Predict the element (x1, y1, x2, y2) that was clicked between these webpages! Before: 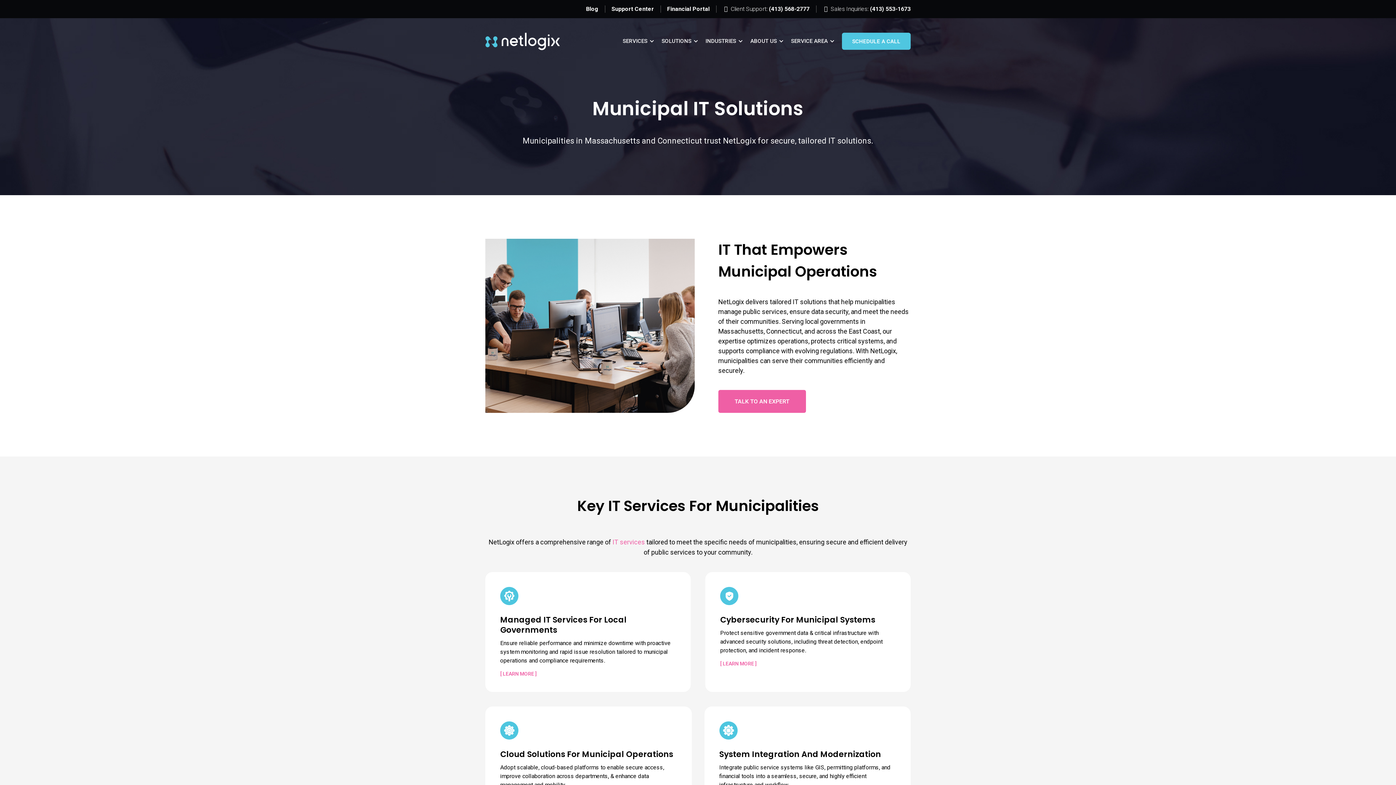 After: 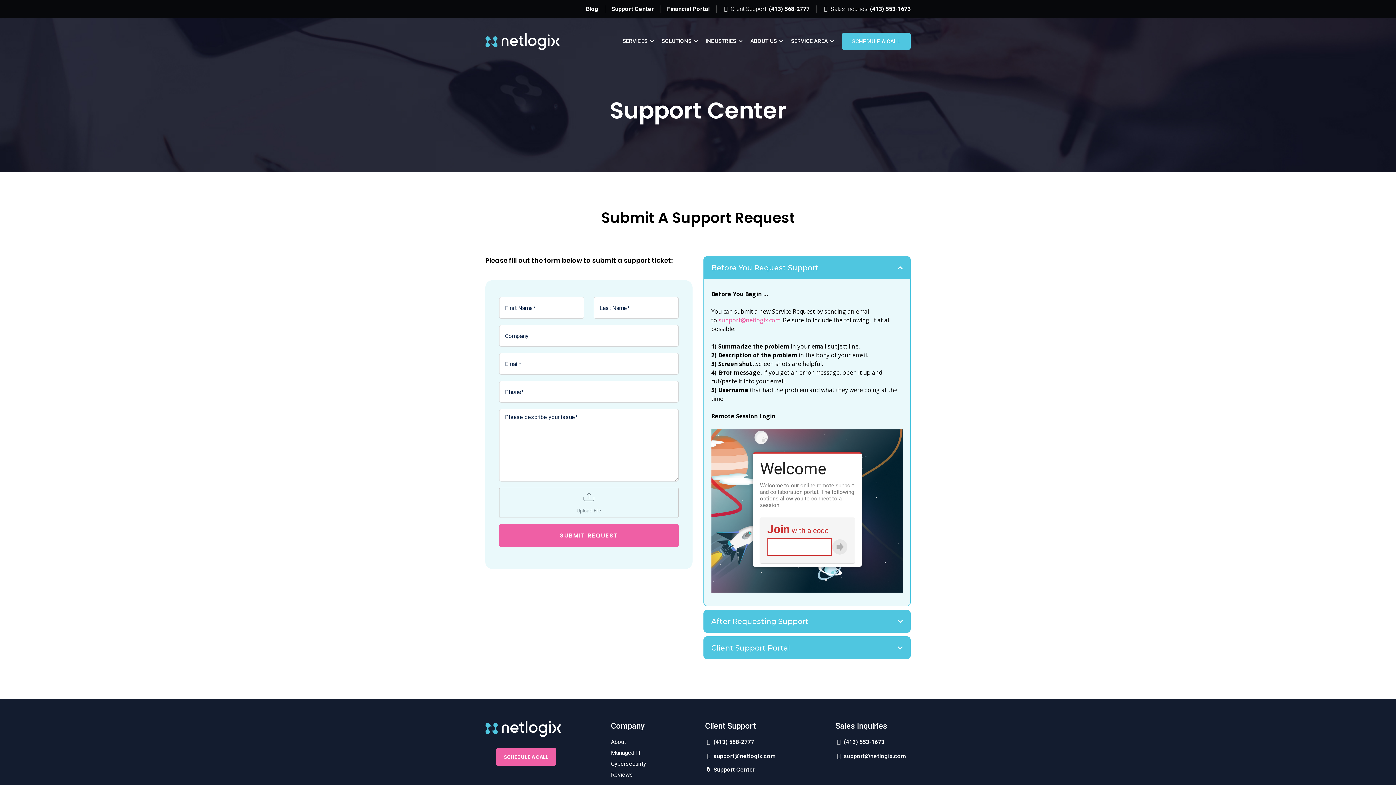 Action: label: Support Center bbox: (611, 5, 654, 12)